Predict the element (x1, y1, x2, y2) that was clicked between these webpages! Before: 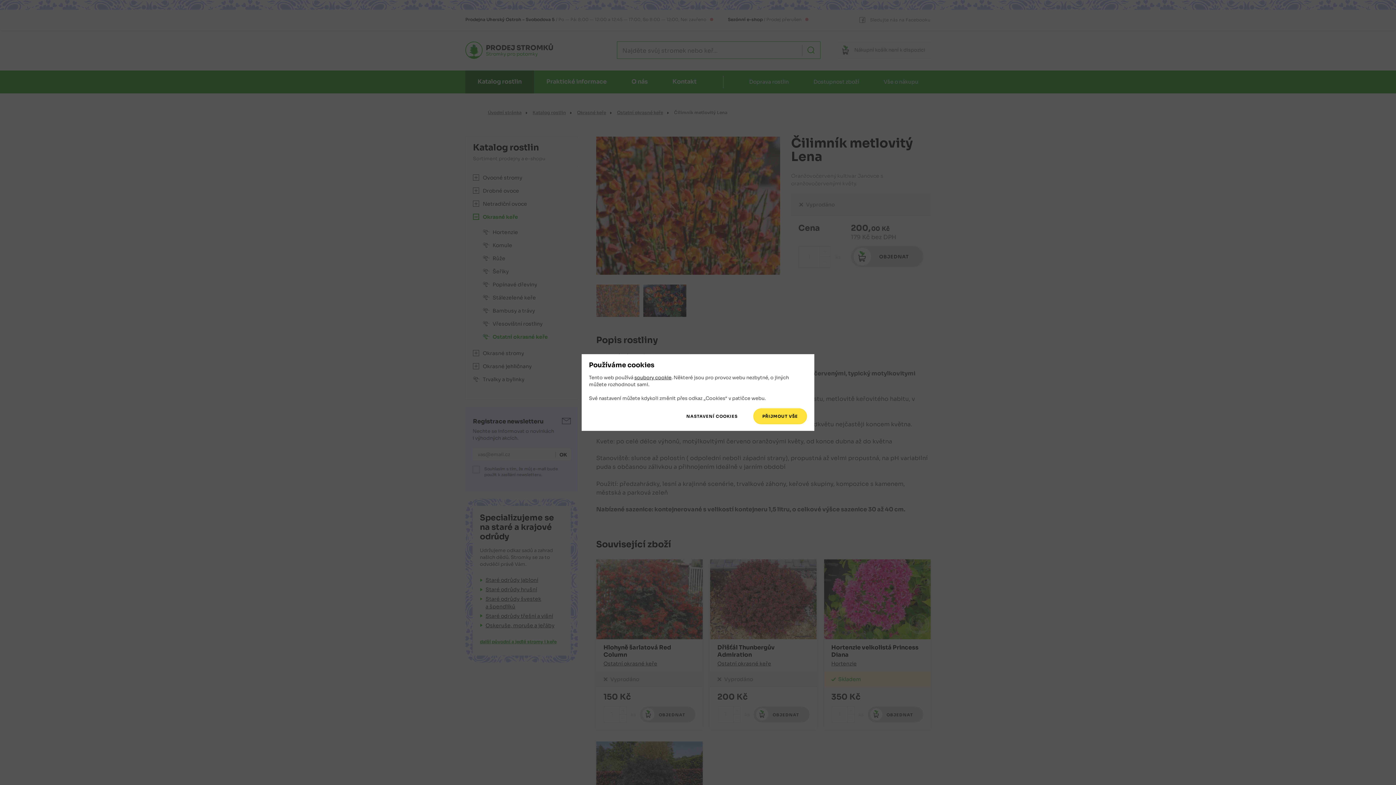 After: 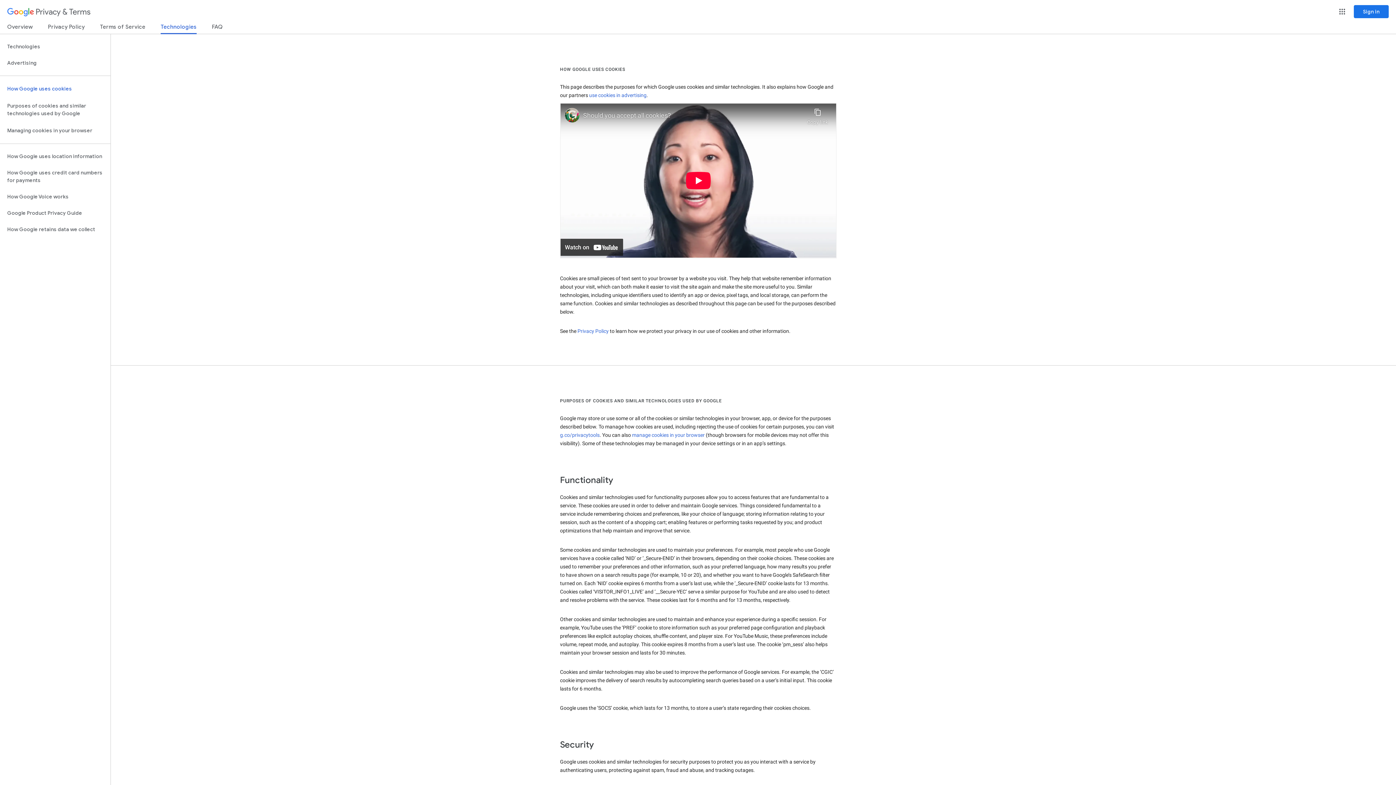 Action: bbox: (634, 374, 671, 381) label: soubory cookie